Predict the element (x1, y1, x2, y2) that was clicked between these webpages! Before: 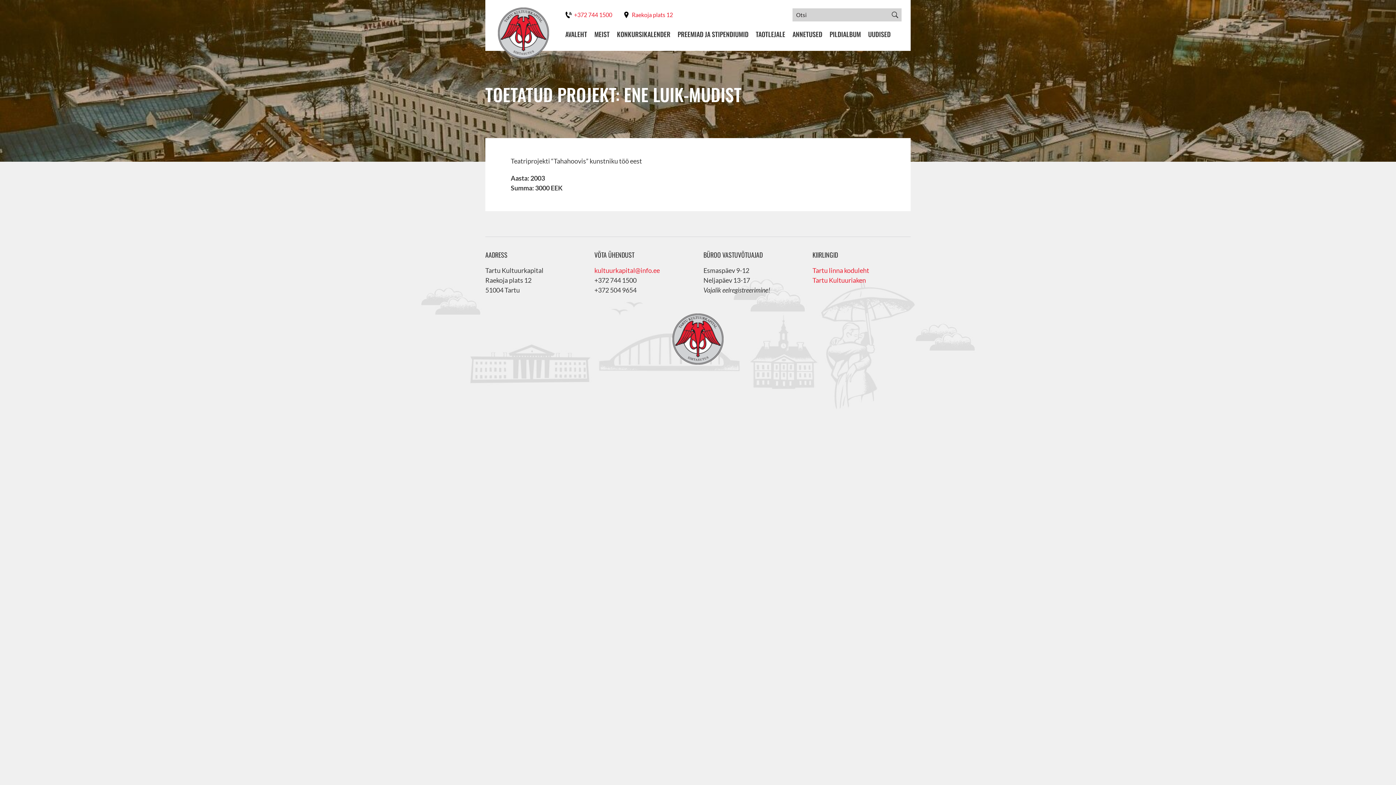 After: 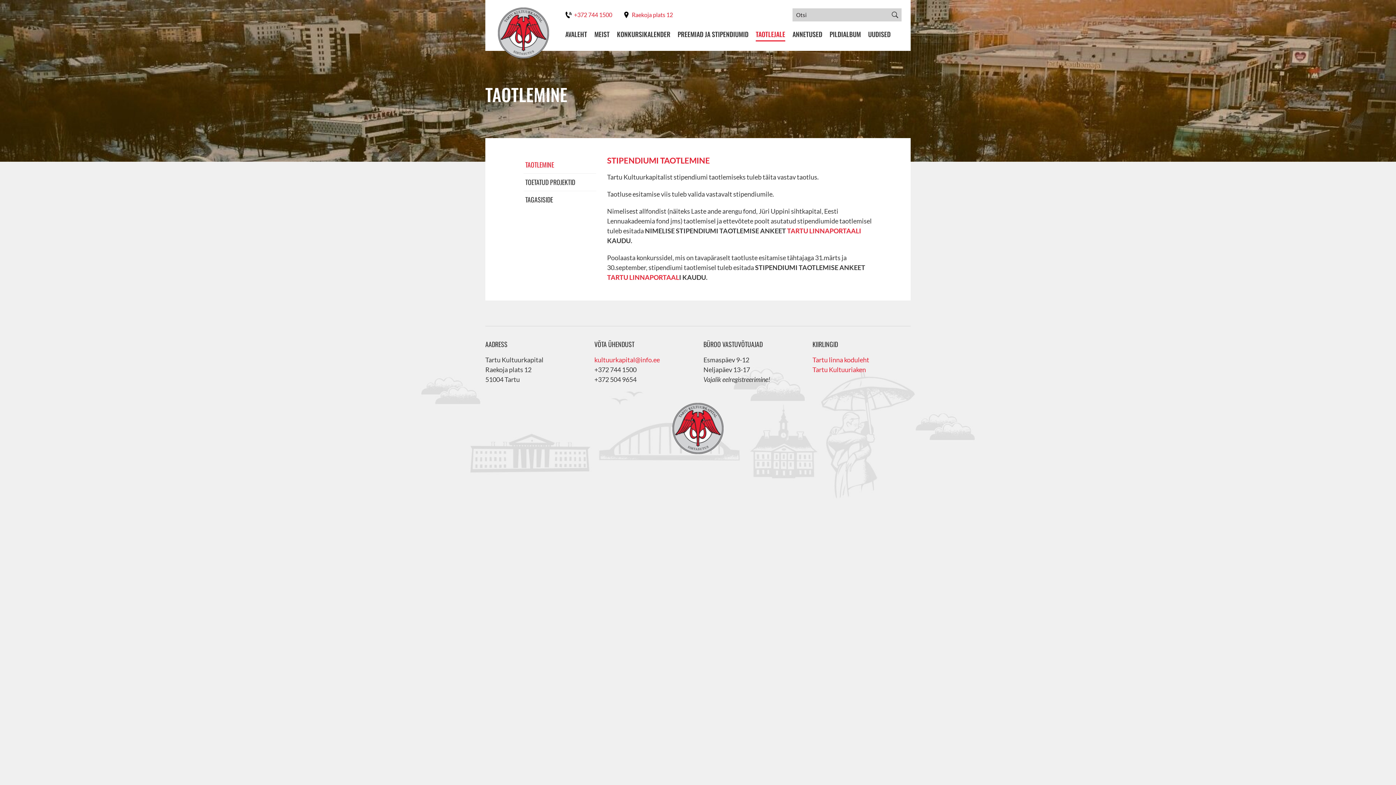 Action: label: TAOTLEJALE bbox: (756, 29, 785, 41)